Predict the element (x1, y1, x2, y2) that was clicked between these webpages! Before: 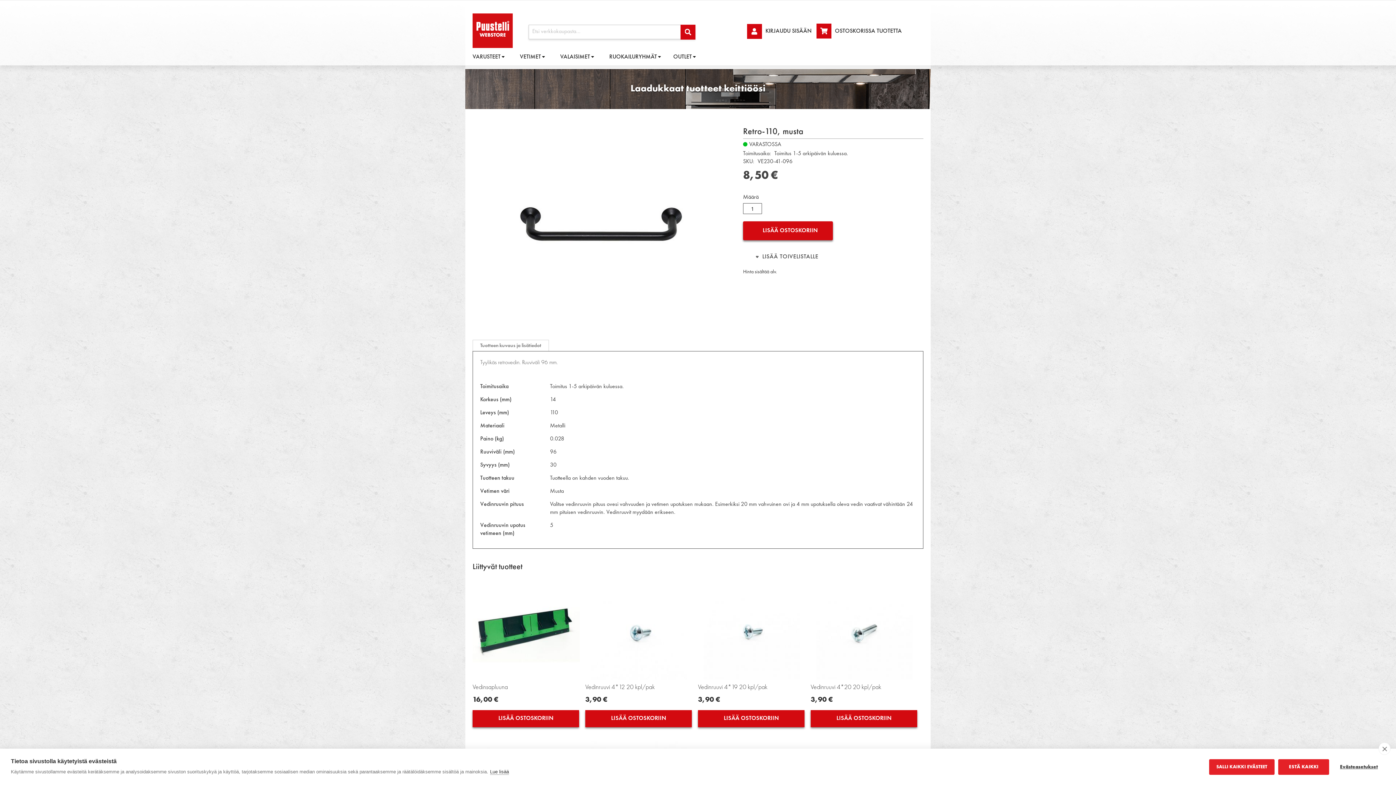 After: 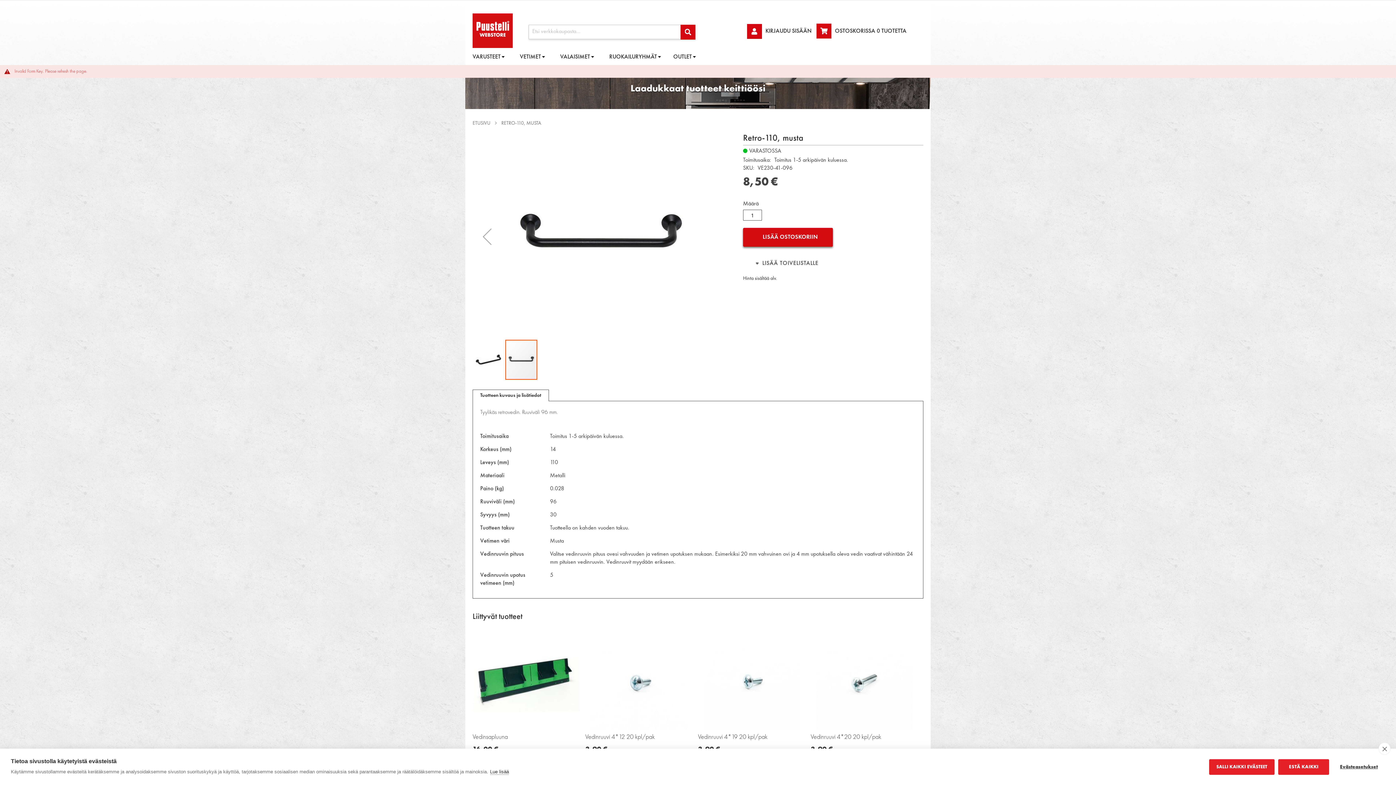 Action: label: LISÄÄ OSTOSKORIIN bbox: (698, 710, 804, 727)